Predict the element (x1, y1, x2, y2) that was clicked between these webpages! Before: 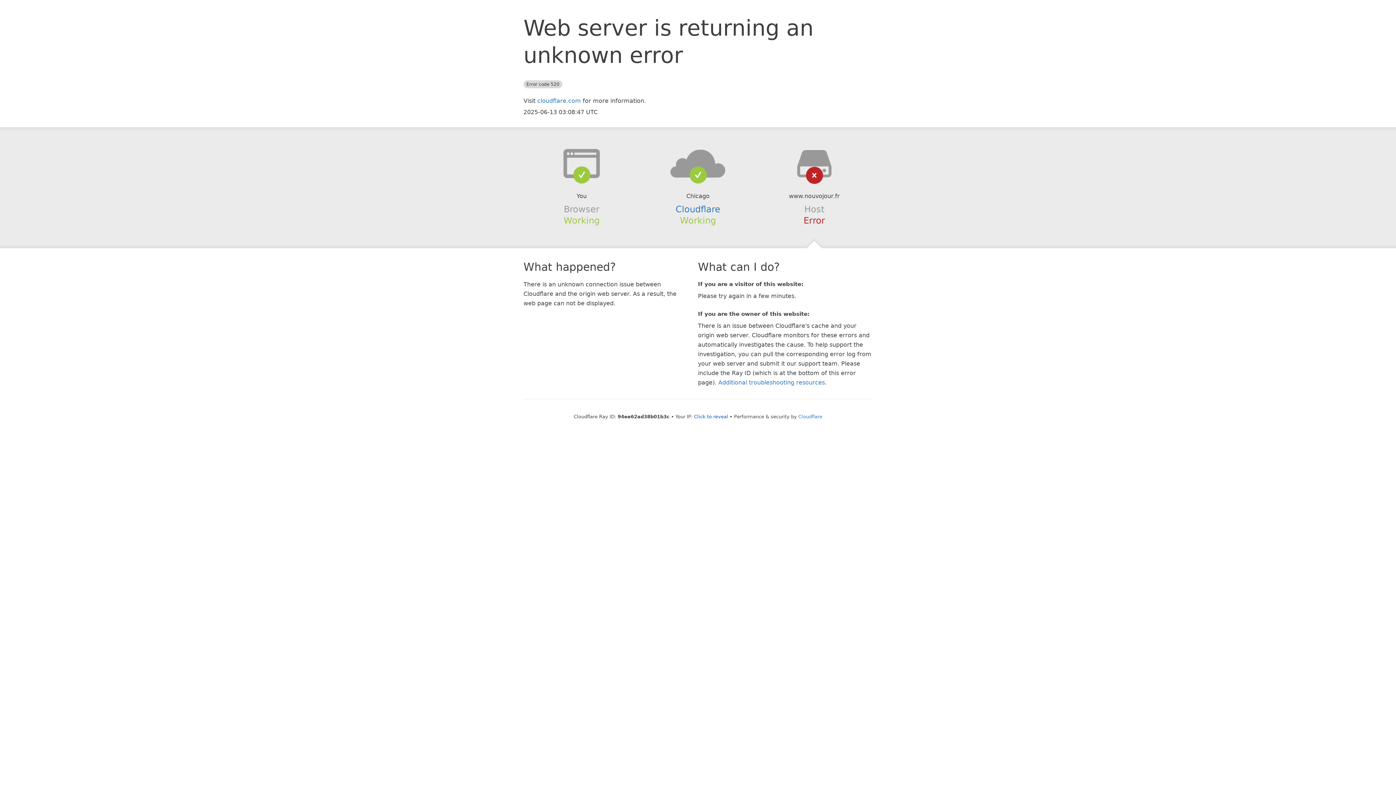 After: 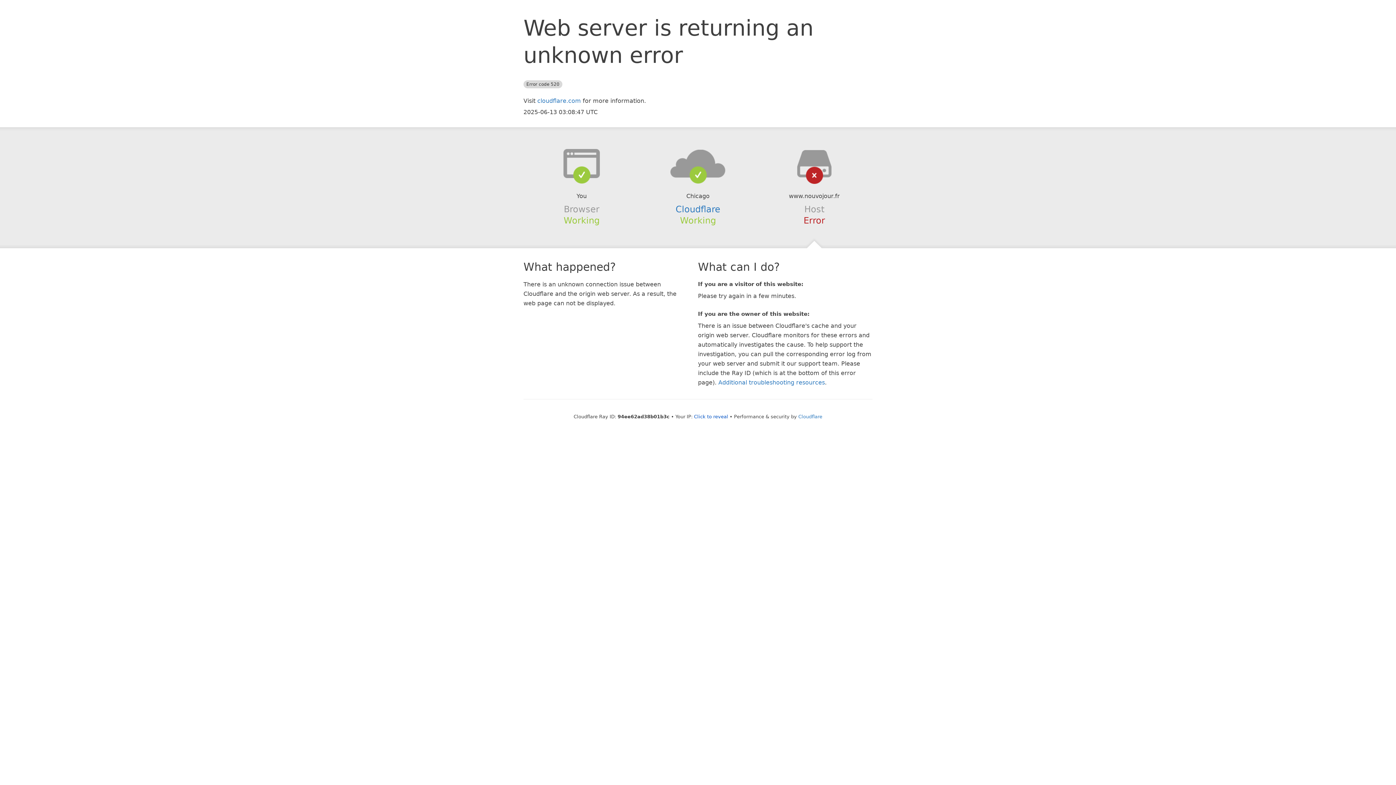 Action: bbox: (639, 148, 756, 178)